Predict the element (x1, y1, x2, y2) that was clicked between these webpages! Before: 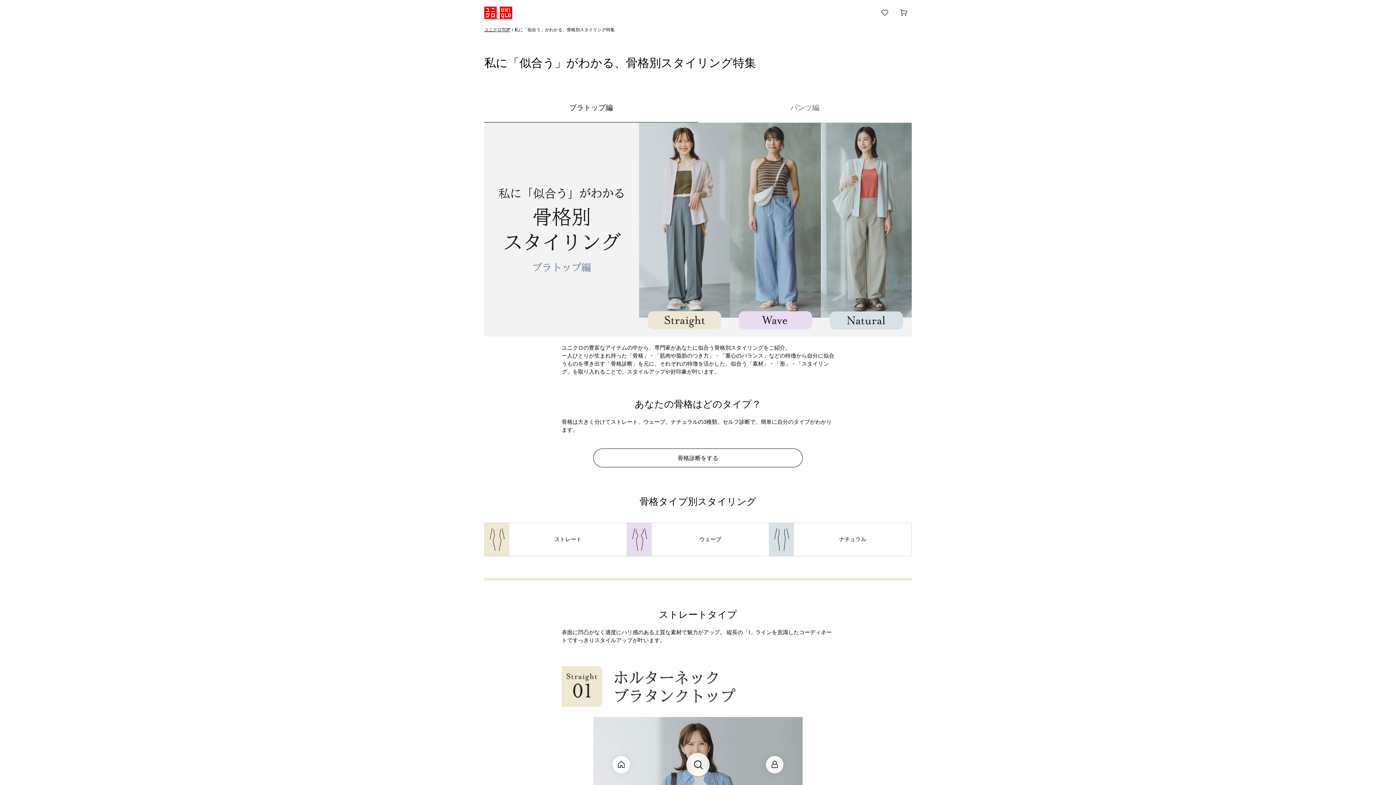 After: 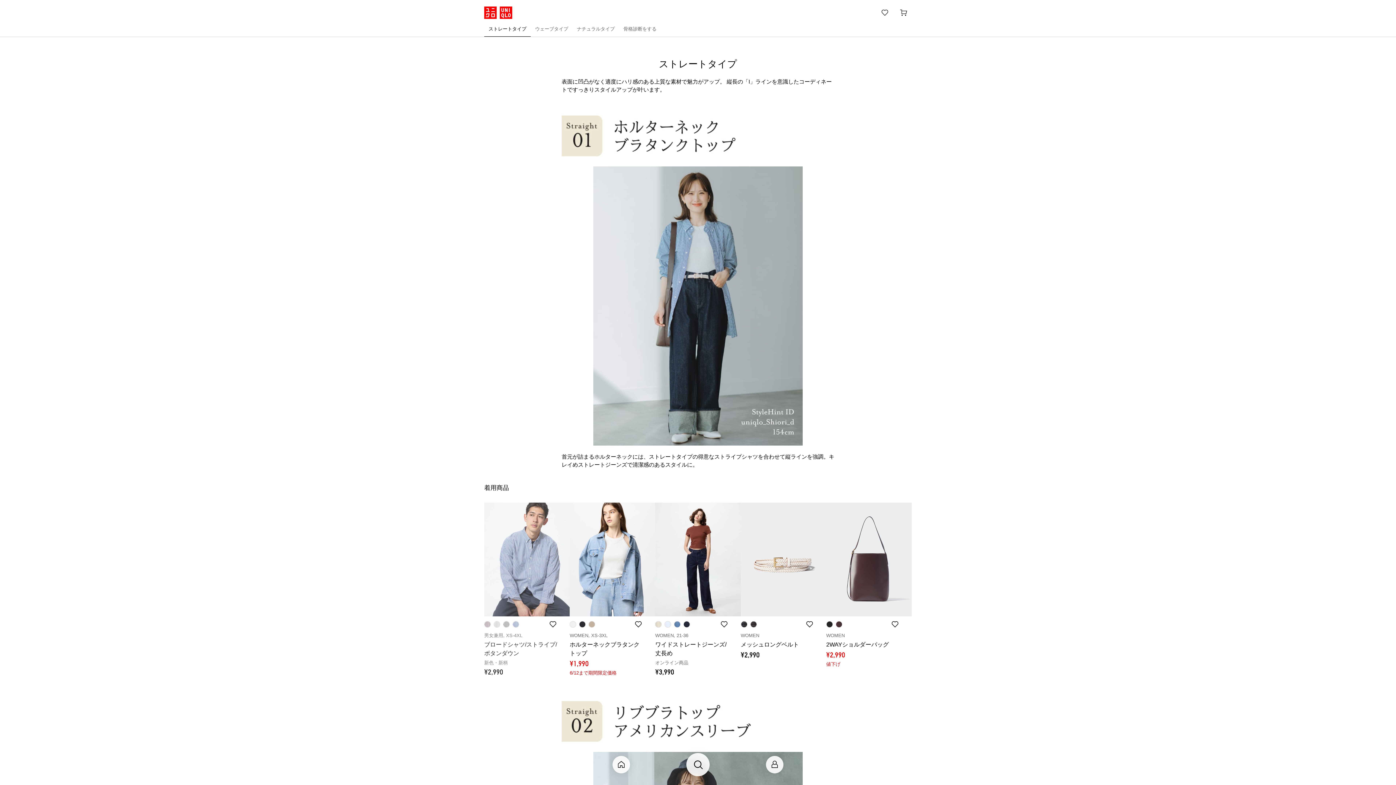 Action: label: ストレート bbox: (484, 523, 626, 556)